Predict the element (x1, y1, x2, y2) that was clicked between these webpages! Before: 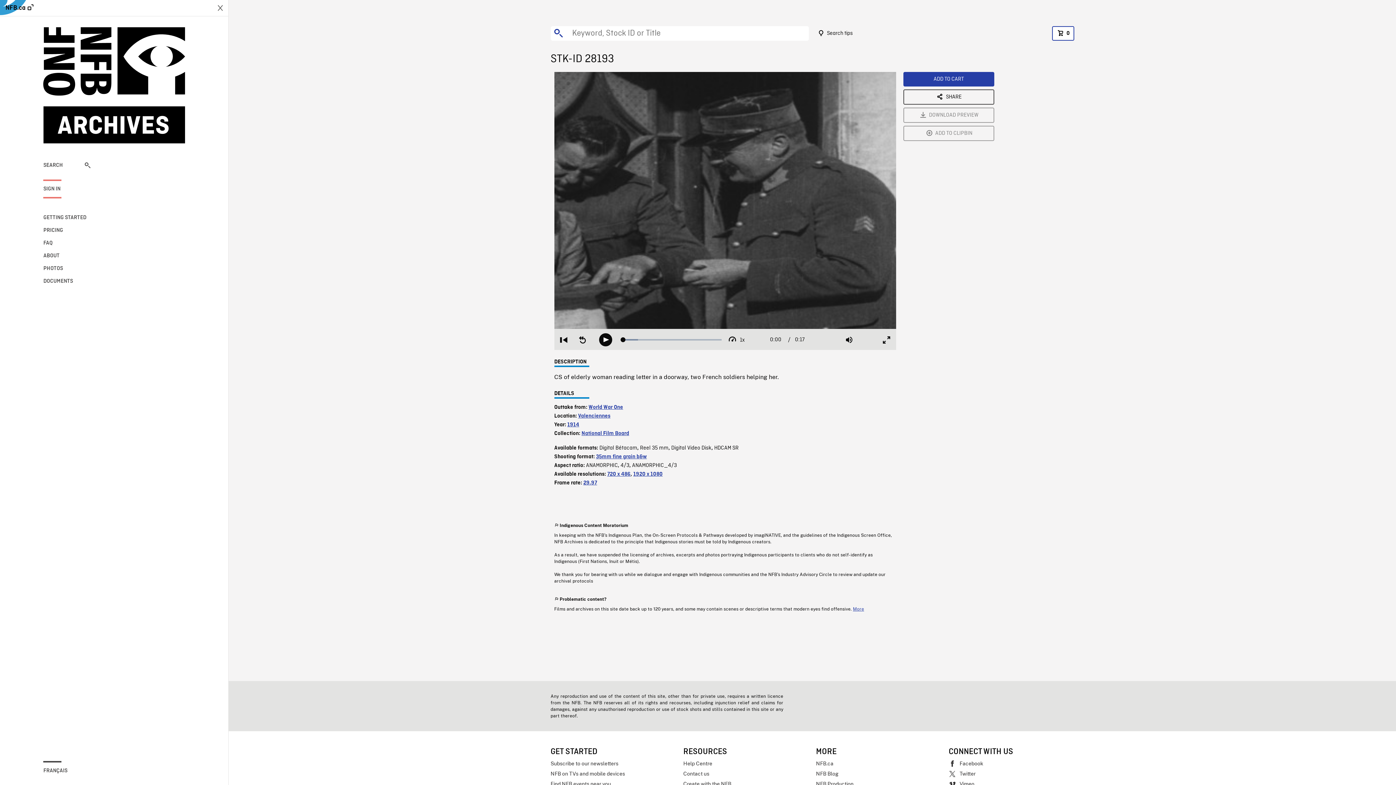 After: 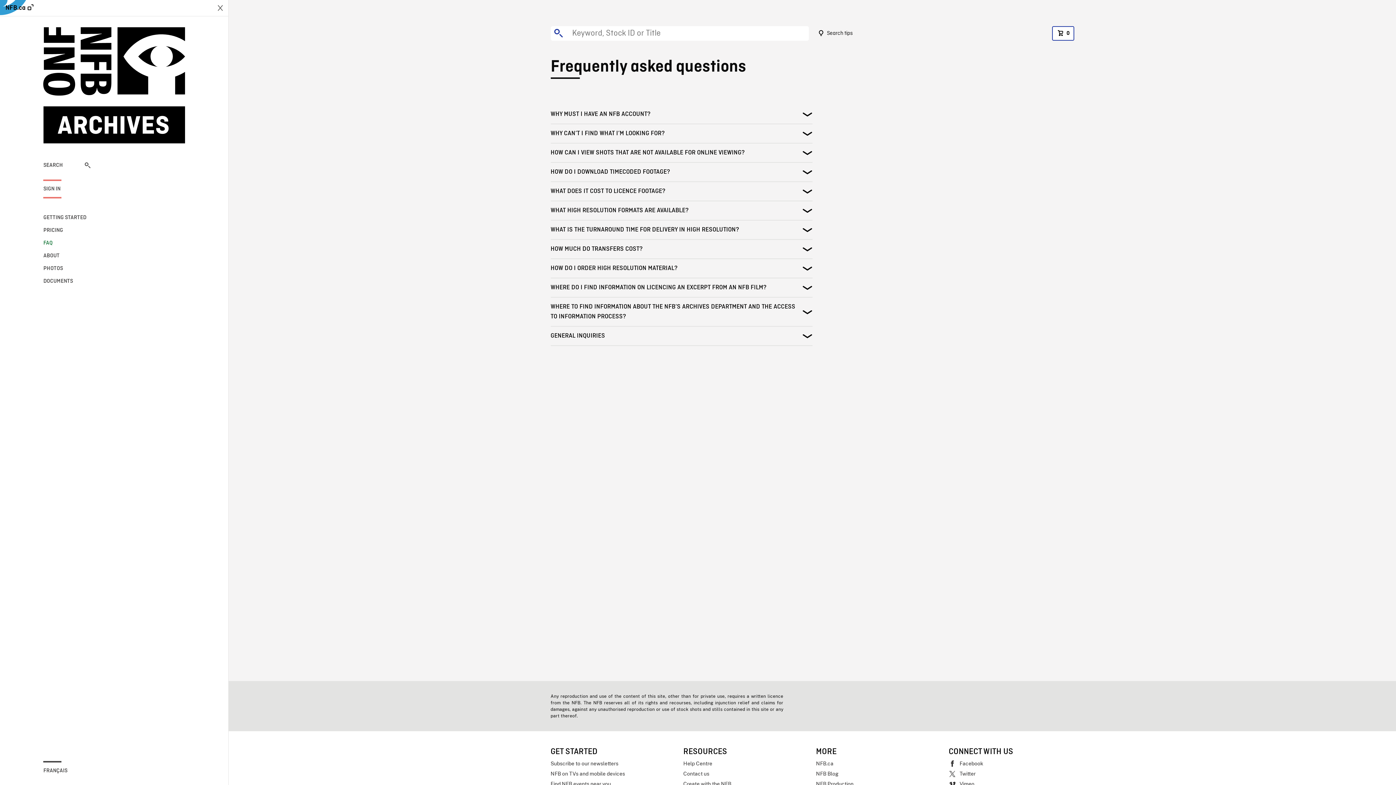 Action: bbox: (43, 239, 90, 247) label: FAQ